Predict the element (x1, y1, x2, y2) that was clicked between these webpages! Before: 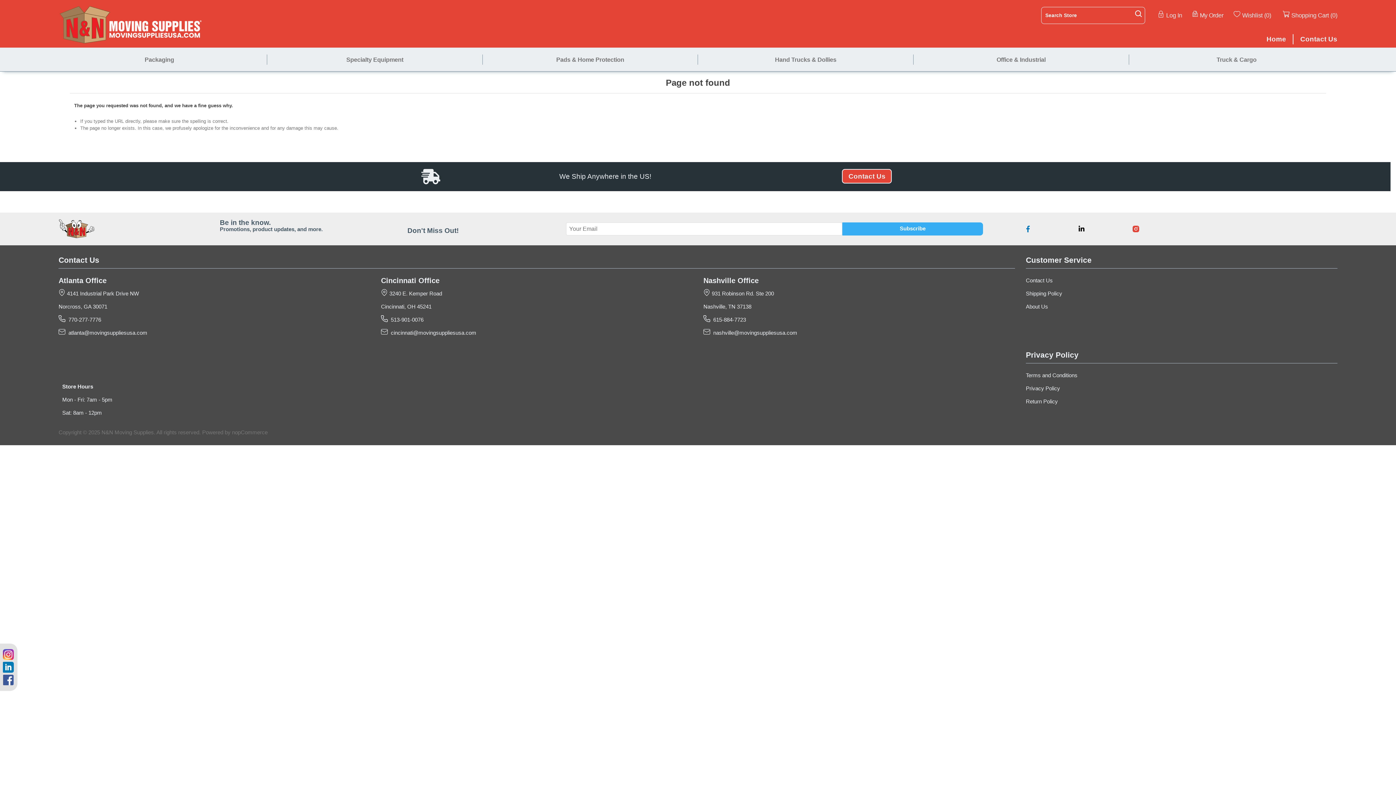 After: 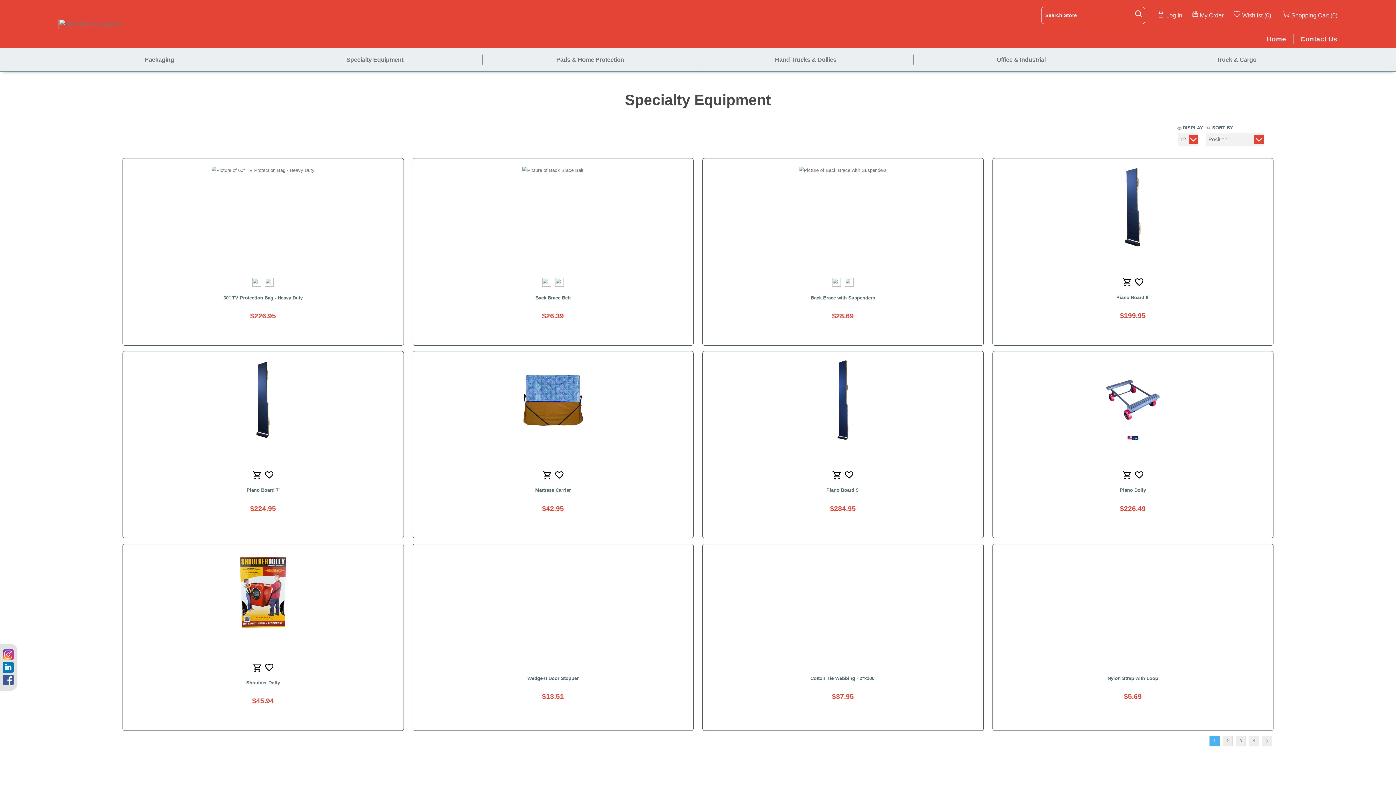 Action: bbox: (346, 56, 403, 62) label: Specialty Equipment